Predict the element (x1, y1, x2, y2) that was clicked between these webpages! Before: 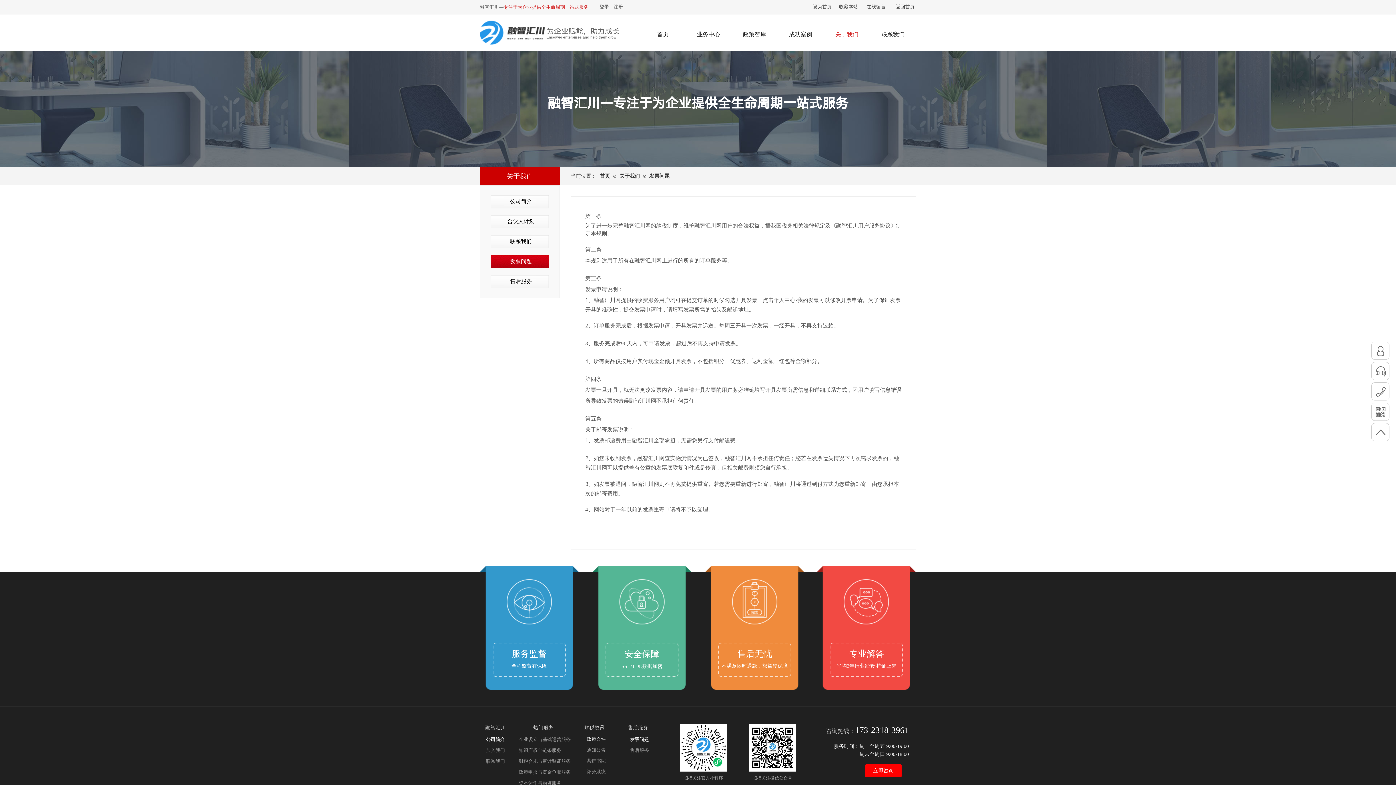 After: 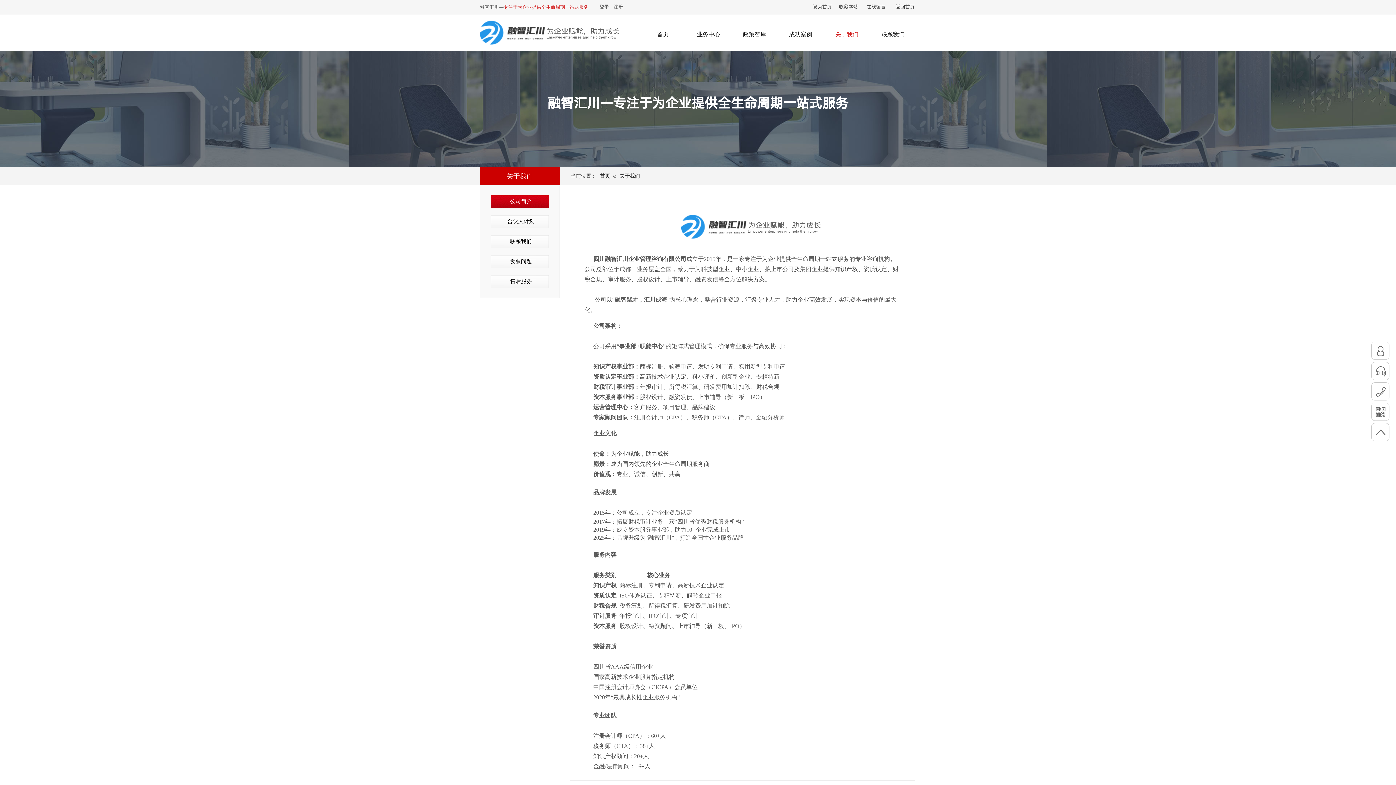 Action: label: 关于我们 bbox: (824, 25, 870, 43)